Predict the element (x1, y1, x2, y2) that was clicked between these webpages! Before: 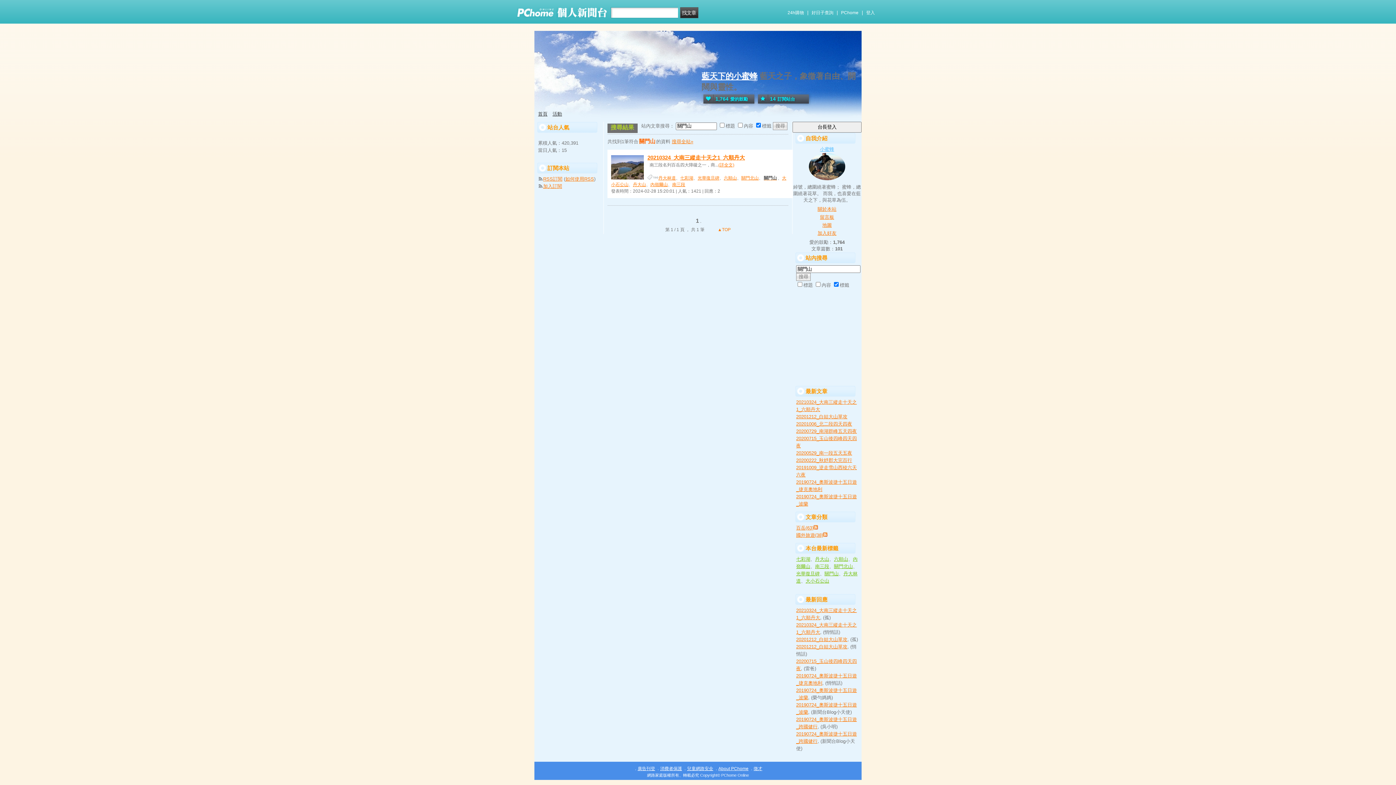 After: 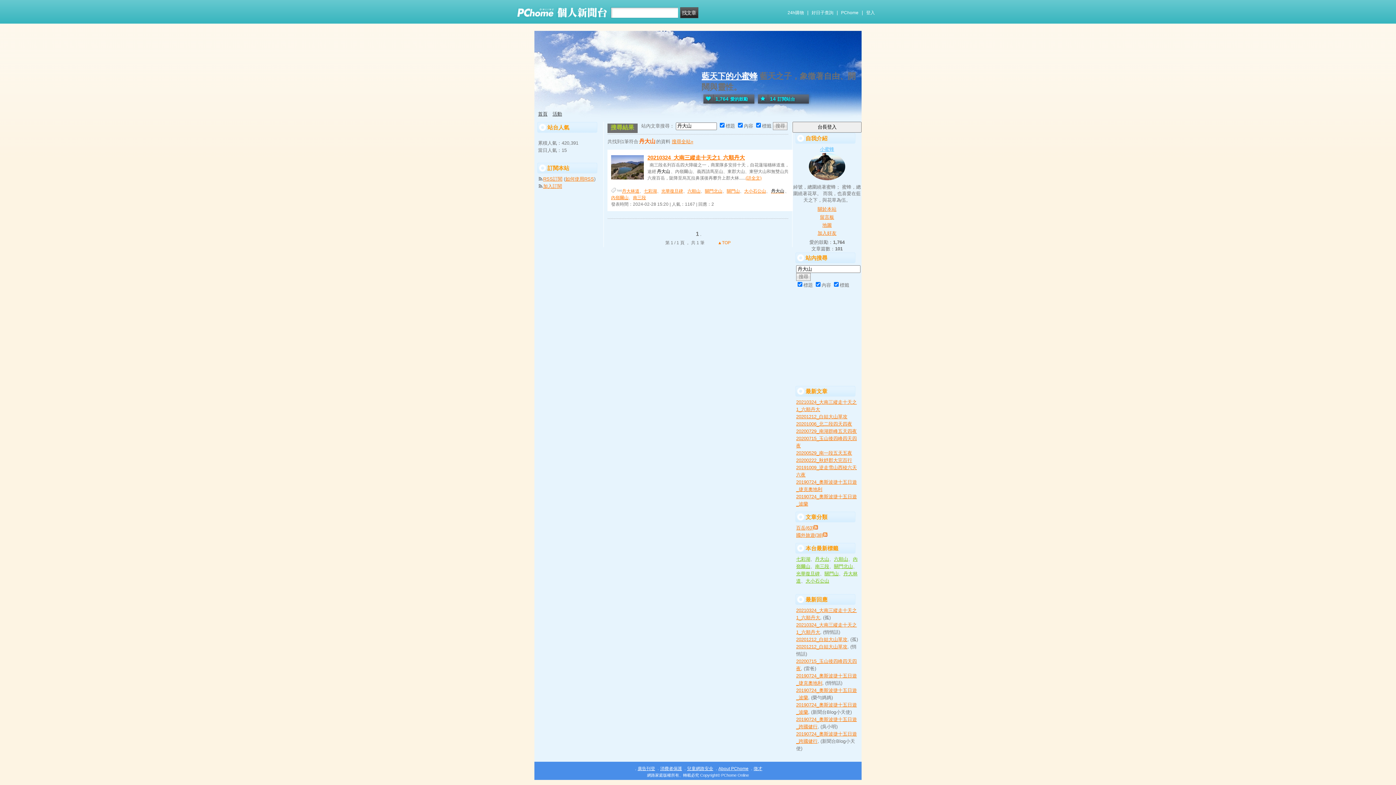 Action: bbox: (633, 182, 646, 187) label: 丹大山